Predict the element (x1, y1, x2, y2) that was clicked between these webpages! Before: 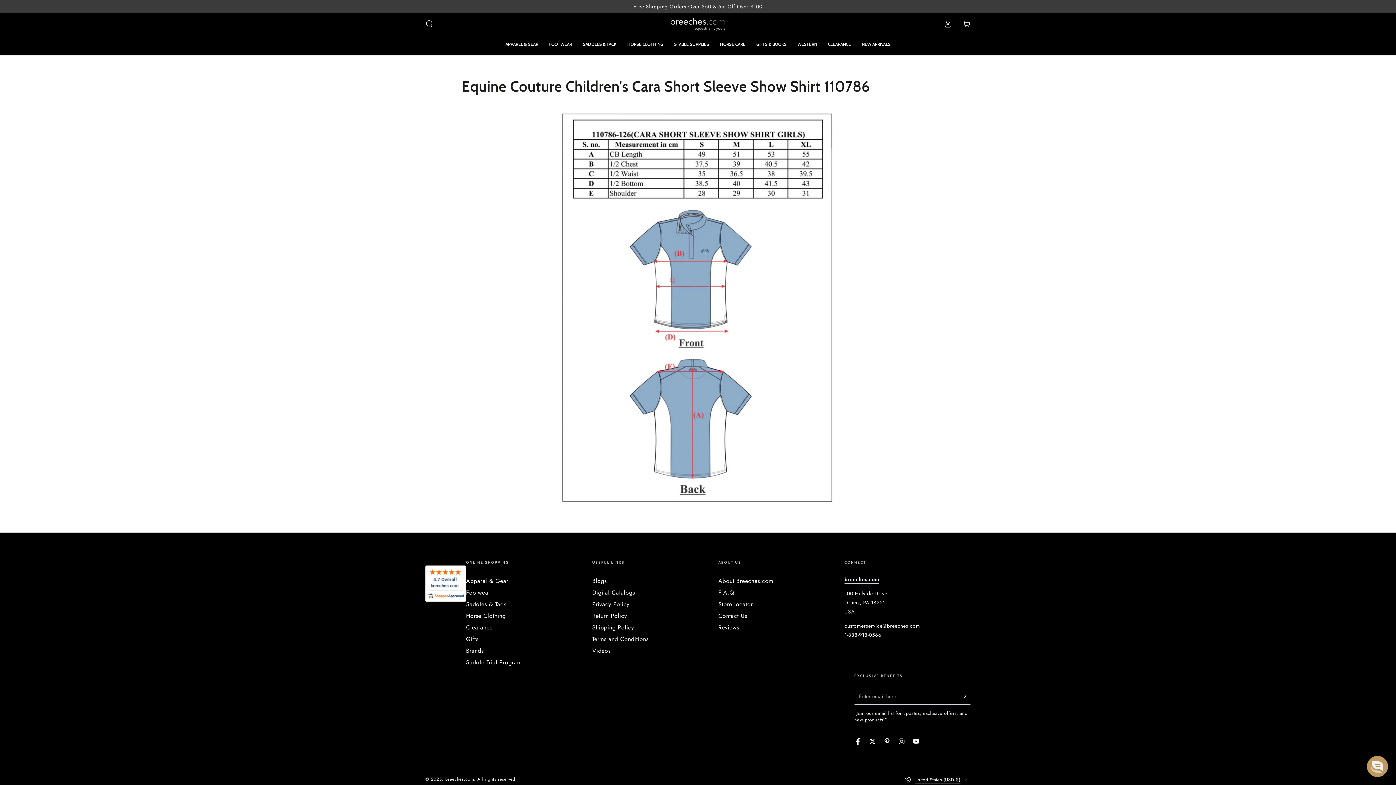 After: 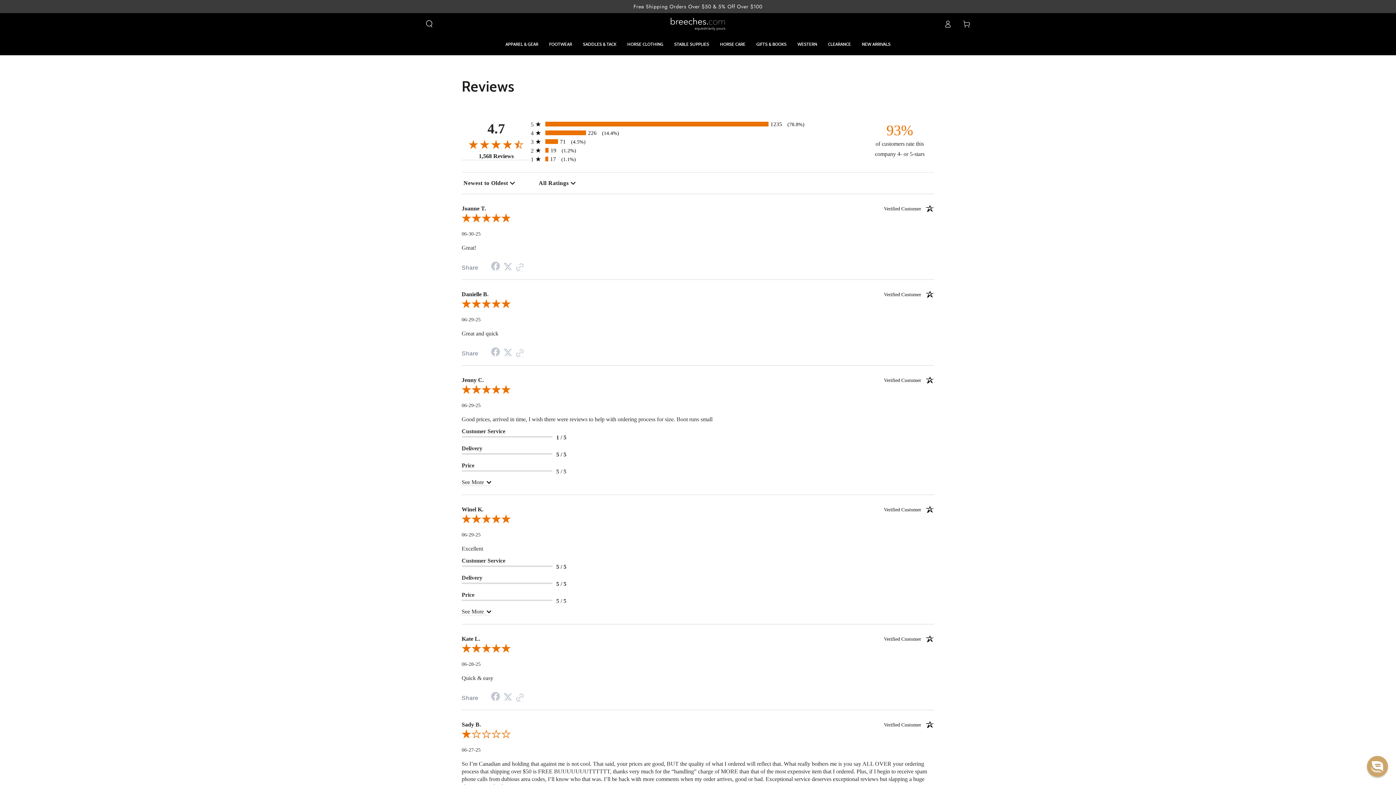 Action: bbox: (718, 623, 739, 631) label: Reviews